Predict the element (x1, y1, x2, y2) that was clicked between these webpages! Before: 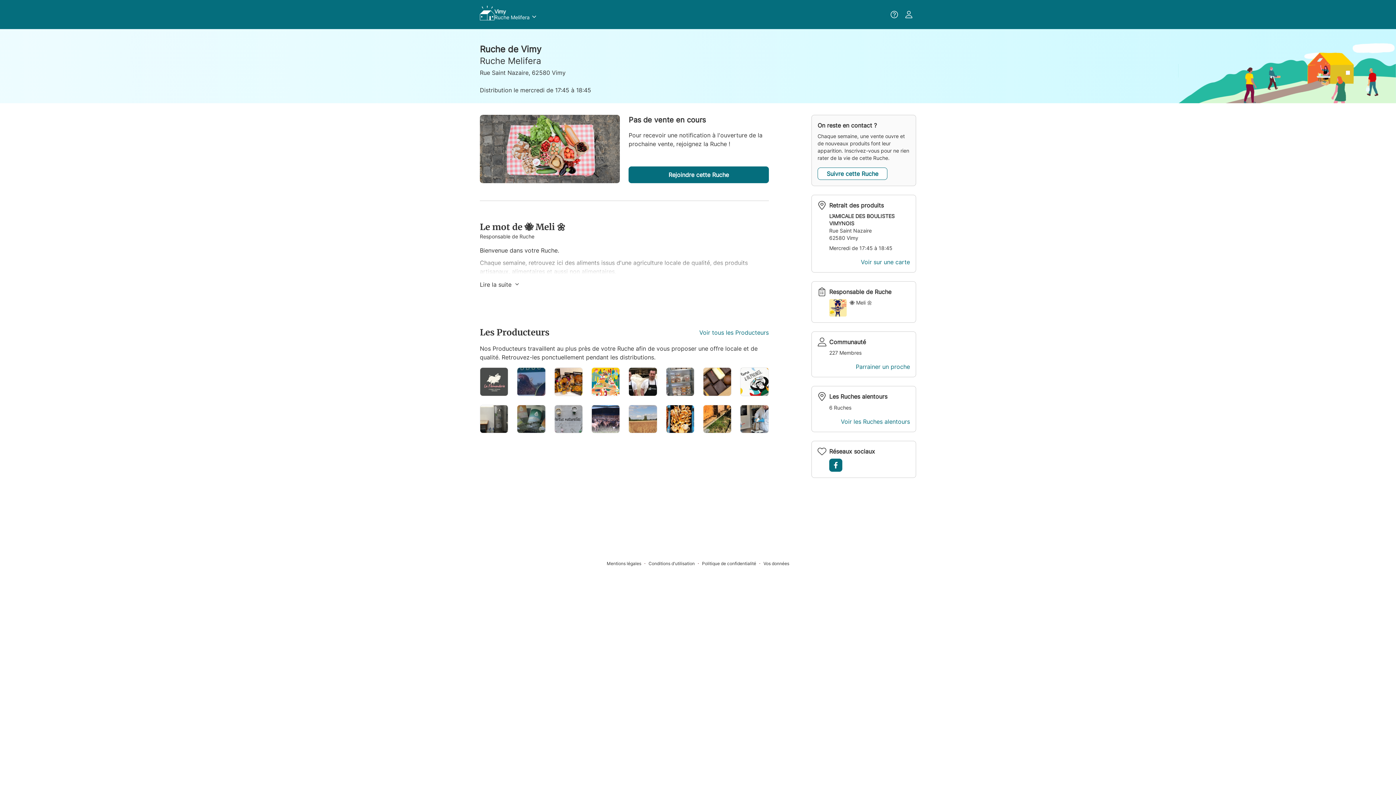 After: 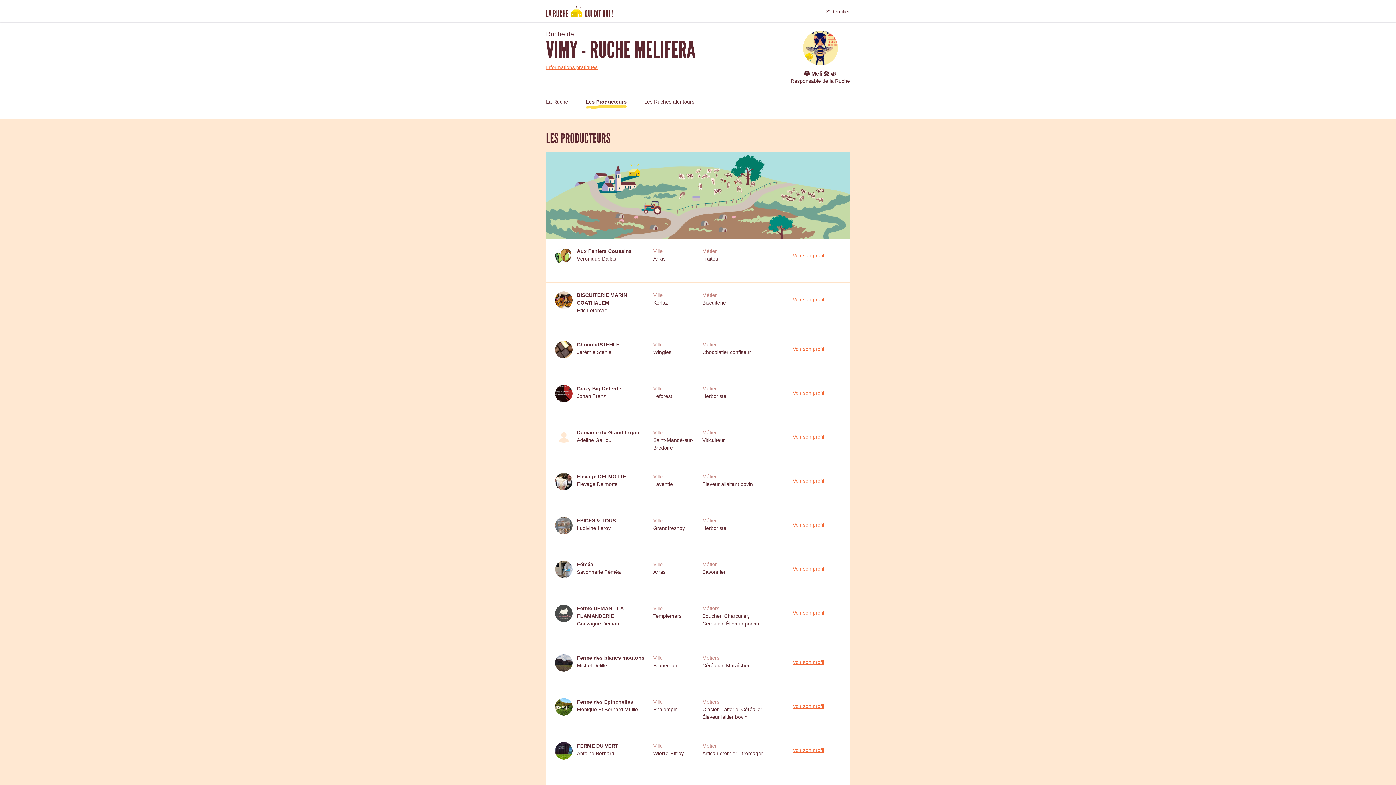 Action: bbox: (699, 328, 768, 337) label: Voir tous les Producteurs